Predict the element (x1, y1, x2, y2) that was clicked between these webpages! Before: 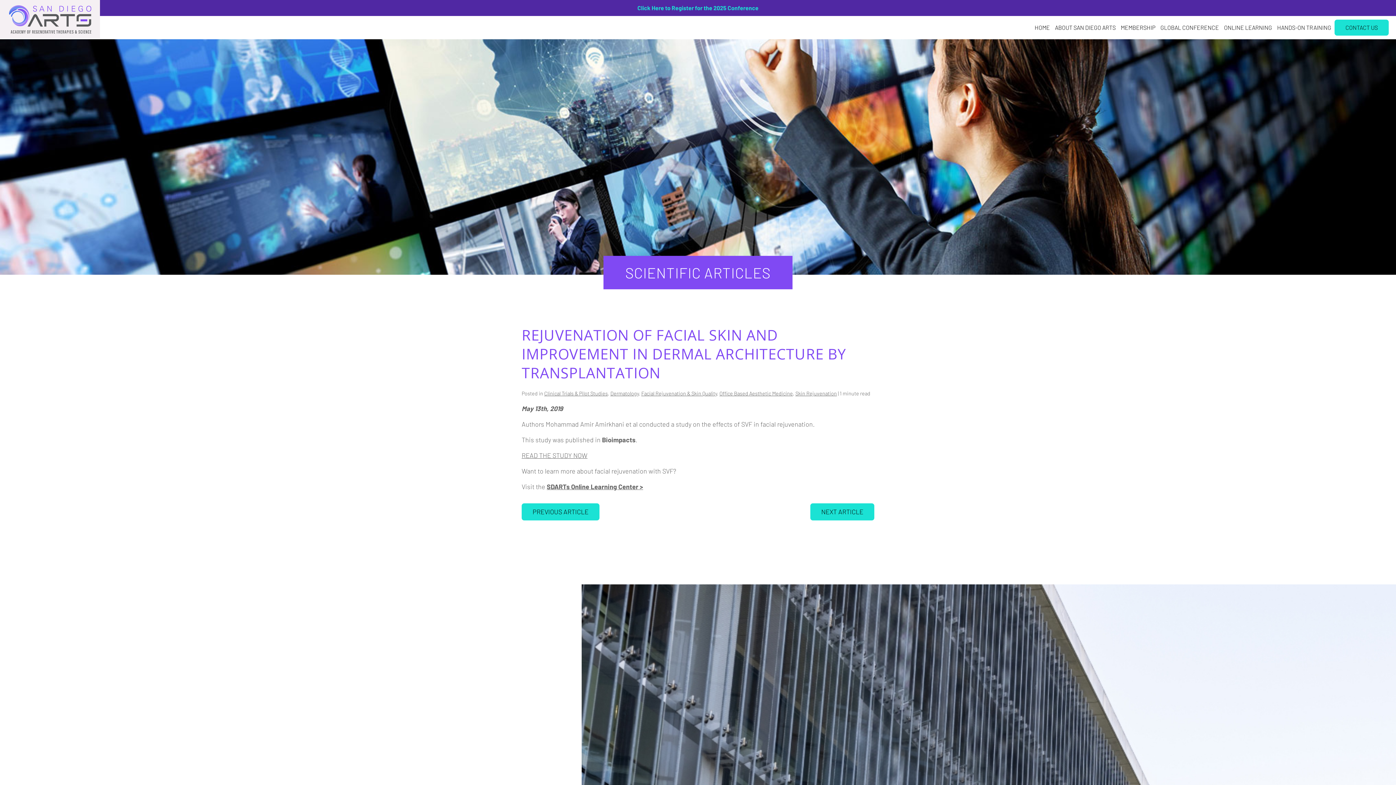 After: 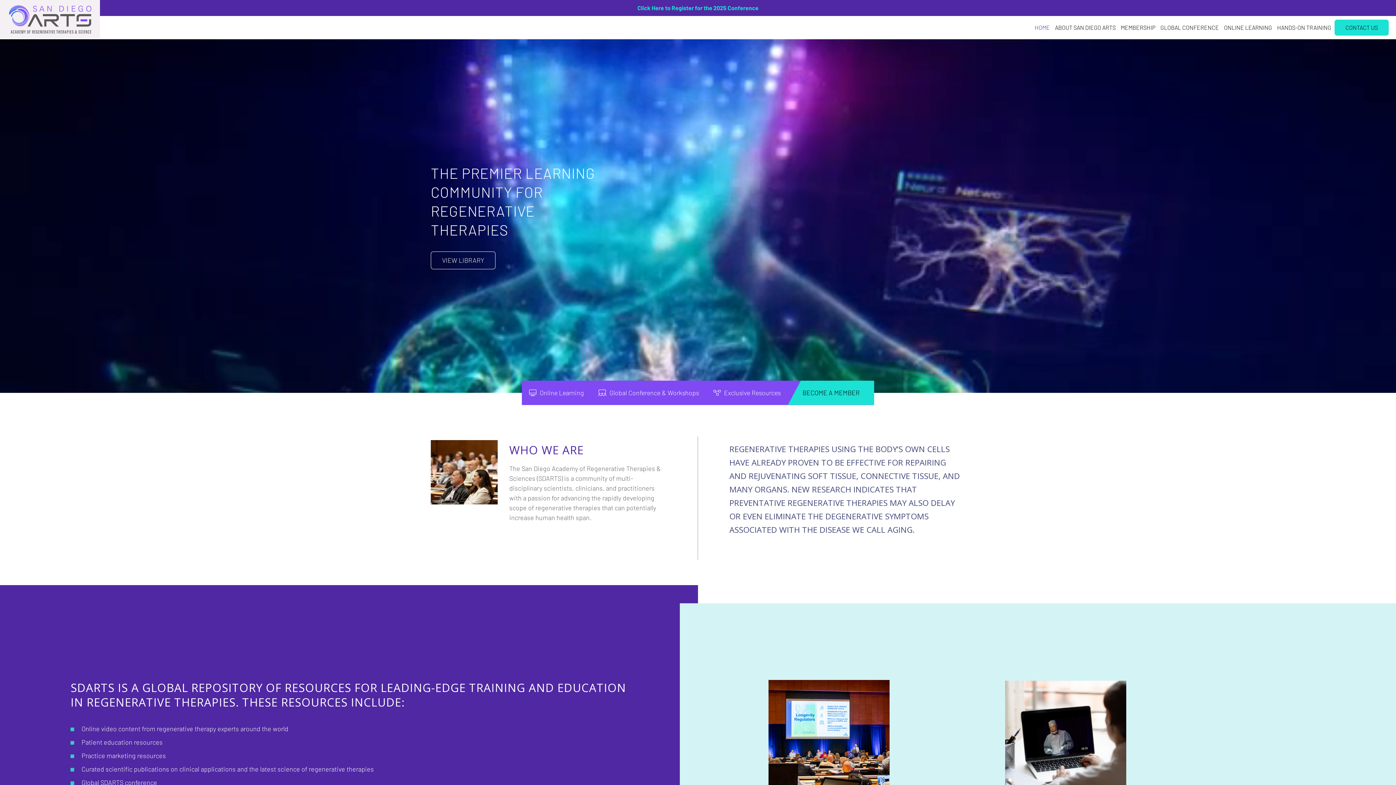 Action: bbox: (0, 0, 100, 38)